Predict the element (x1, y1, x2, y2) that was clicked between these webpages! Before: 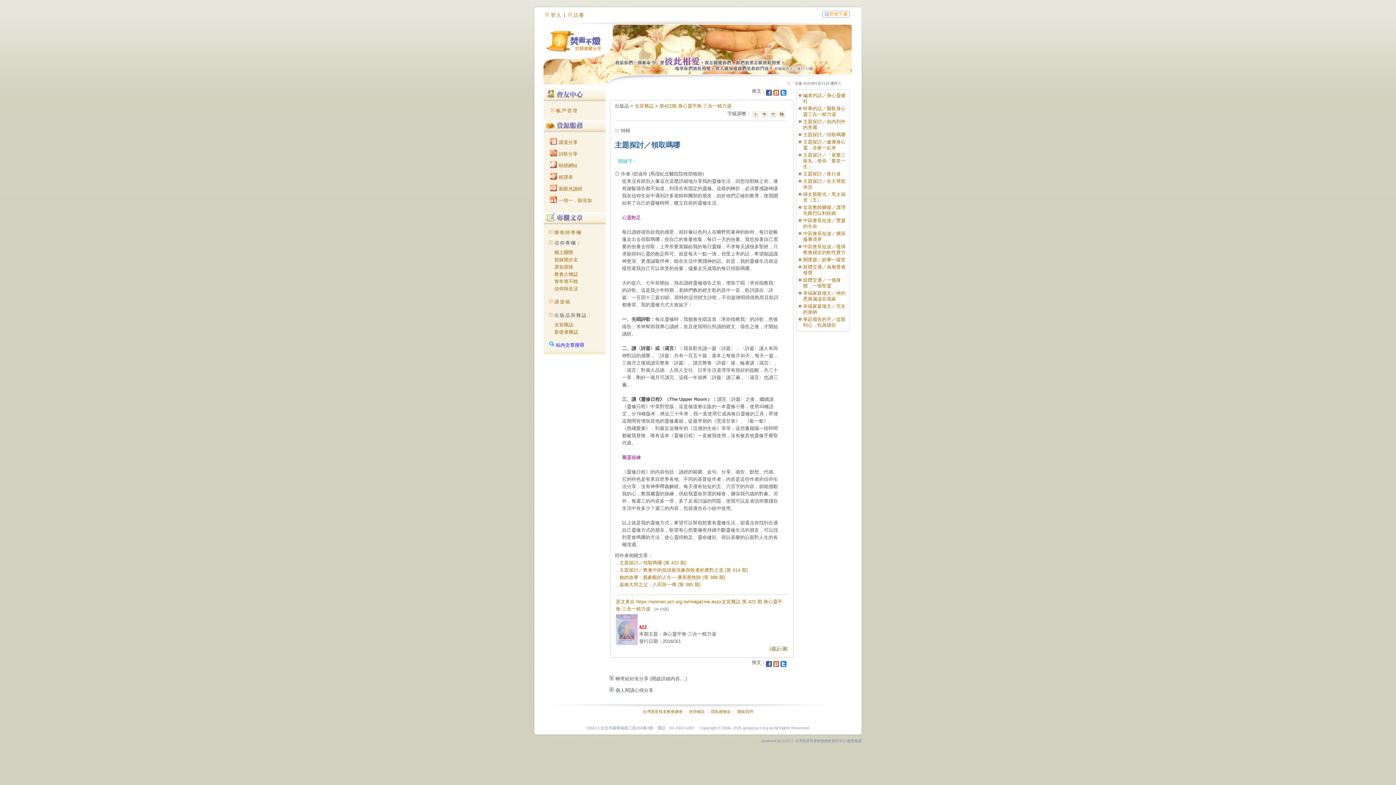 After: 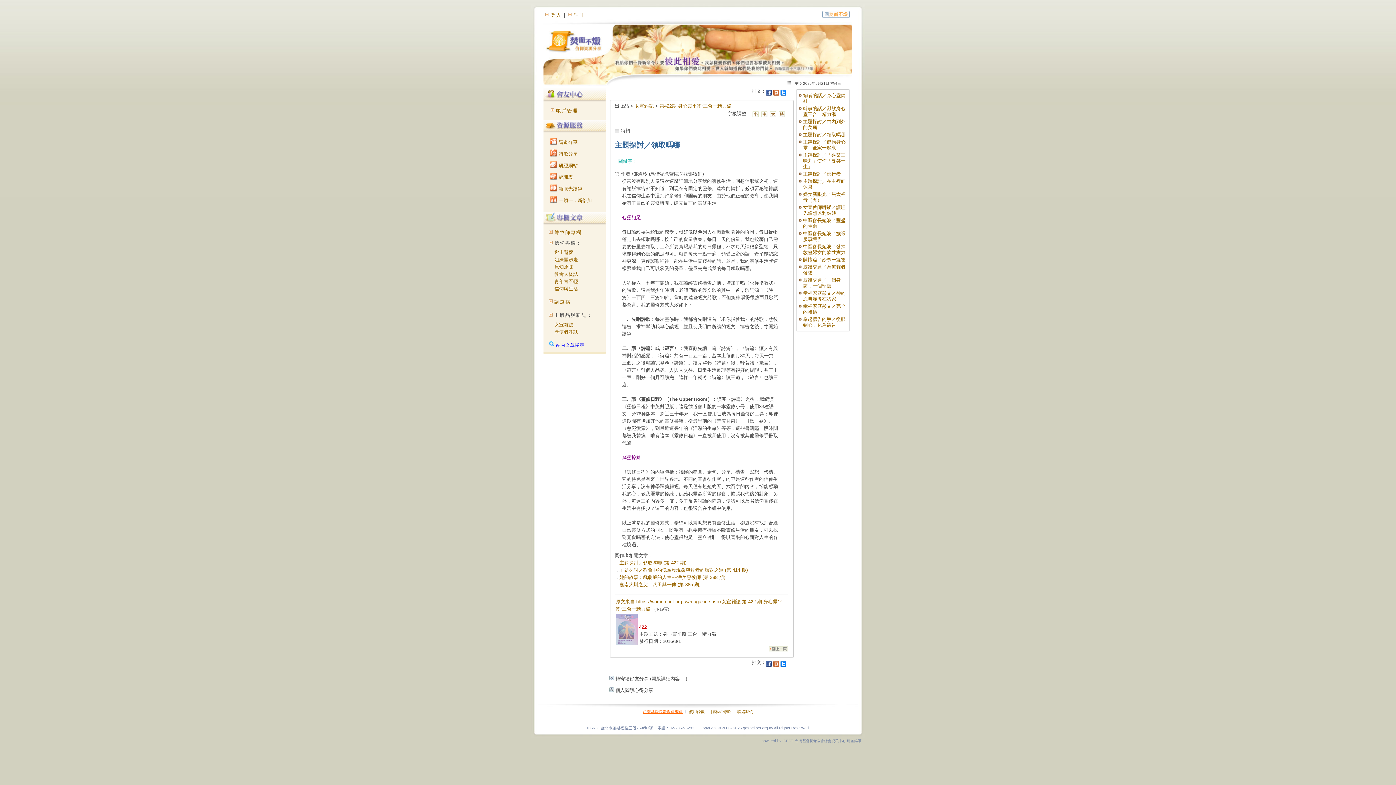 Action: label: 台灣基督長老教會總會 bbox: (642, 709, 682, 714)